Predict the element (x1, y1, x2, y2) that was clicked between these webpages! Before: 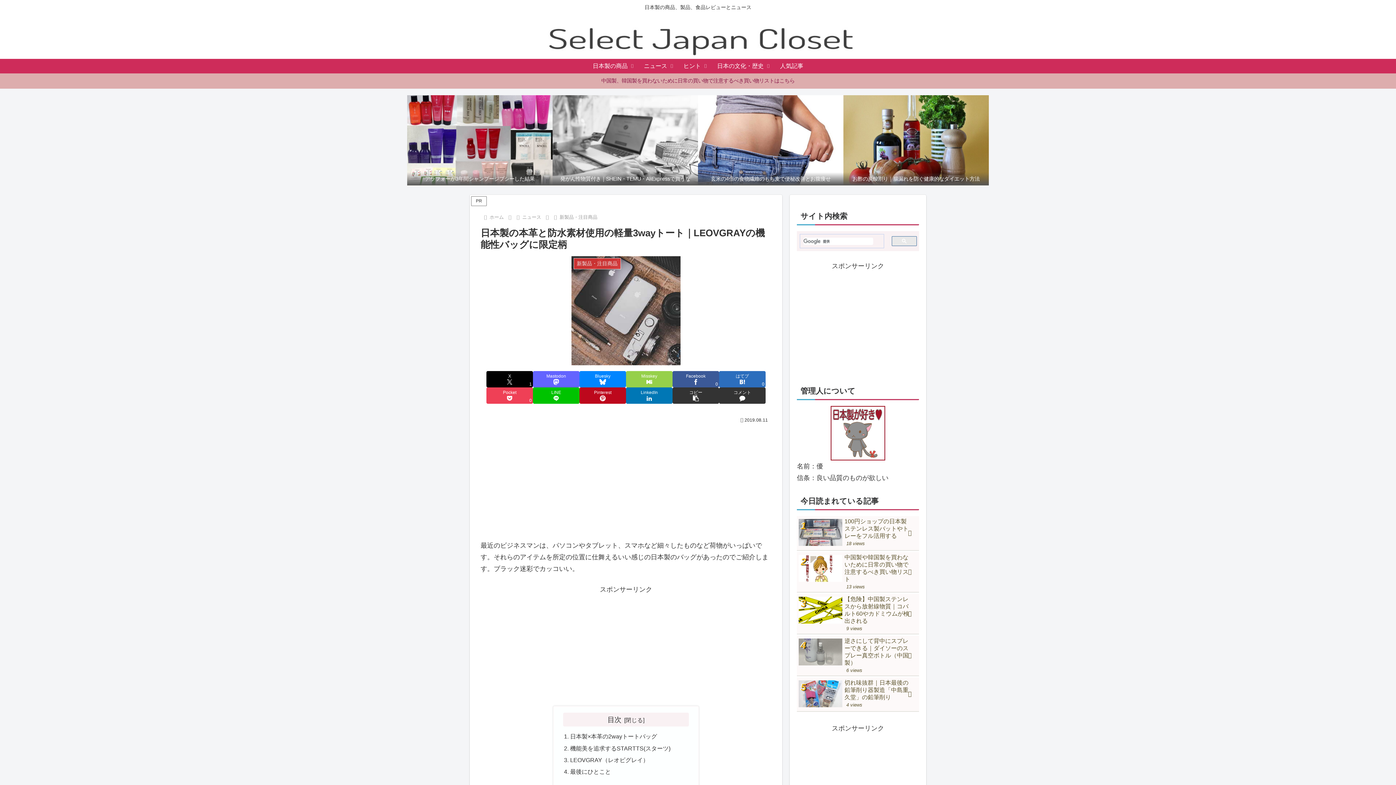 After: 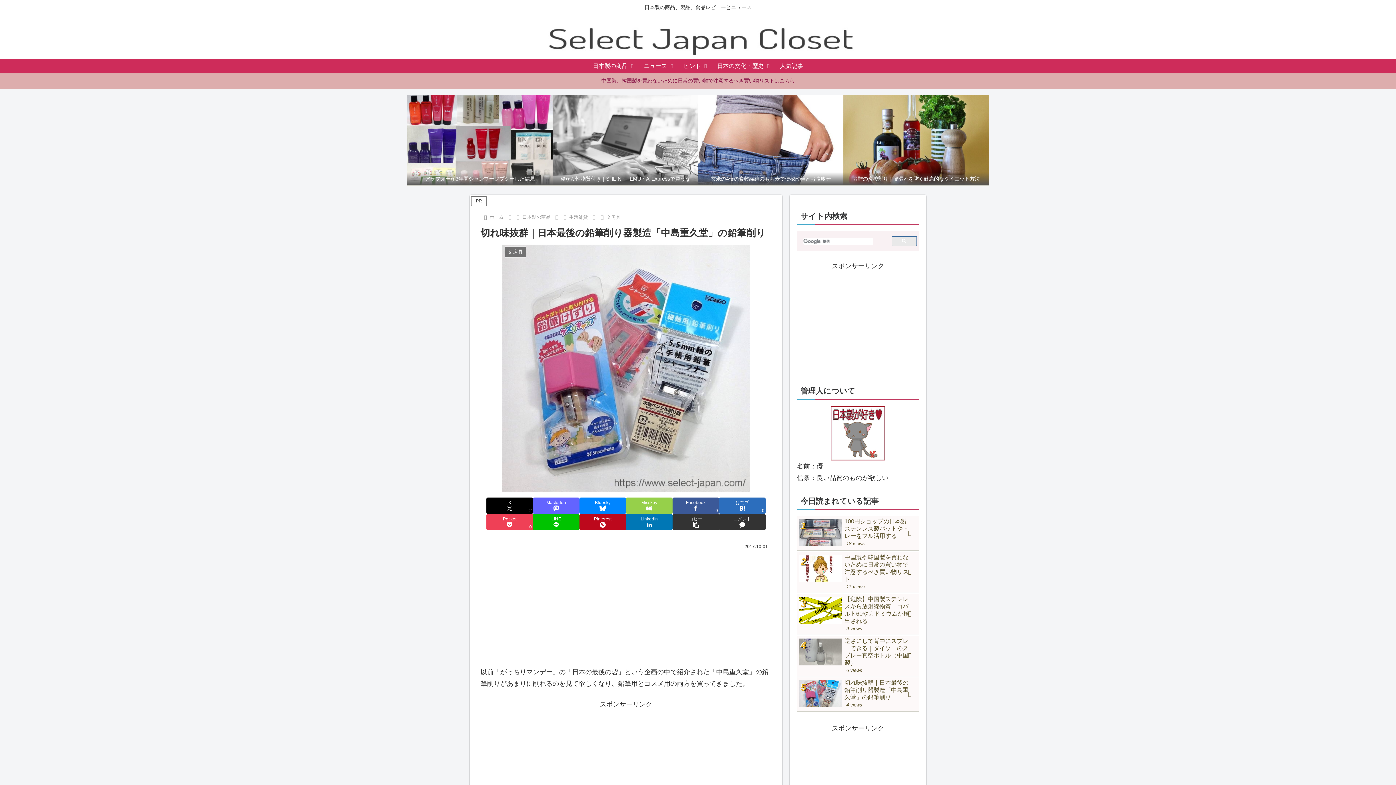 Action: label: 切れ味抜群｜日本最後の鉛筆削り器製造「中島重久堂」の鉛筆削り
4 views bbox: (797, 677, 919, 712)